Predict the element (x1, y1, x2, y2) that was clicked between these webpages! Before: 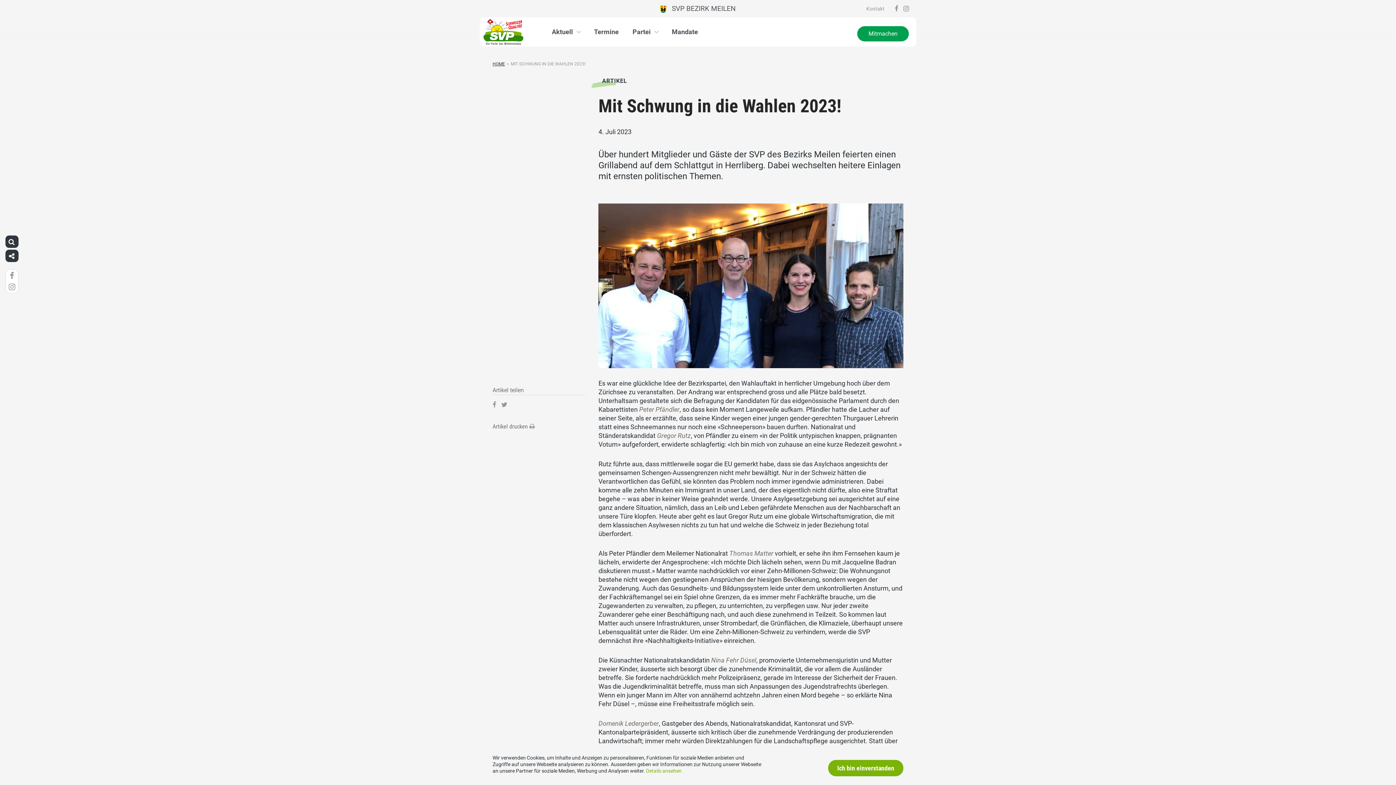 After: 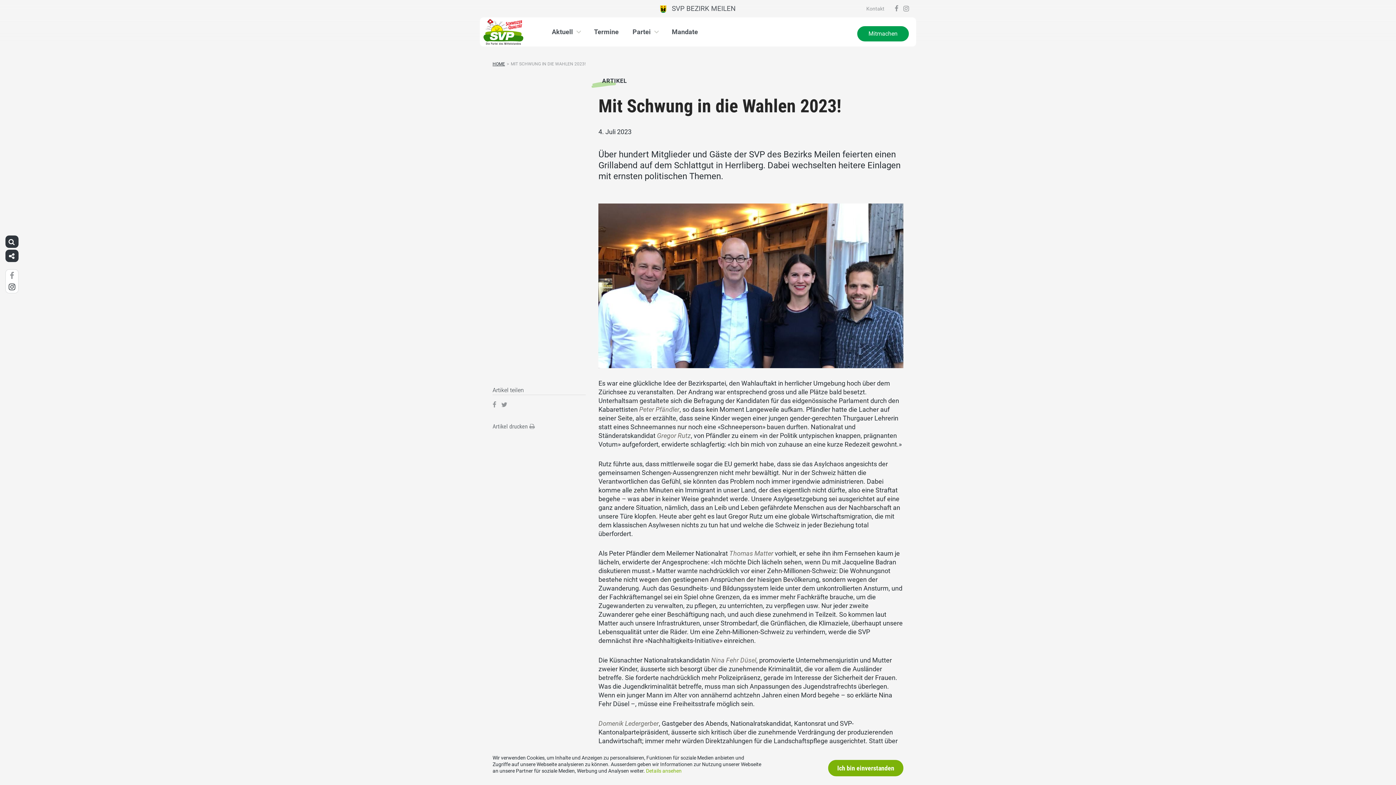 Action: bbox: (8, 284, 15, 290)